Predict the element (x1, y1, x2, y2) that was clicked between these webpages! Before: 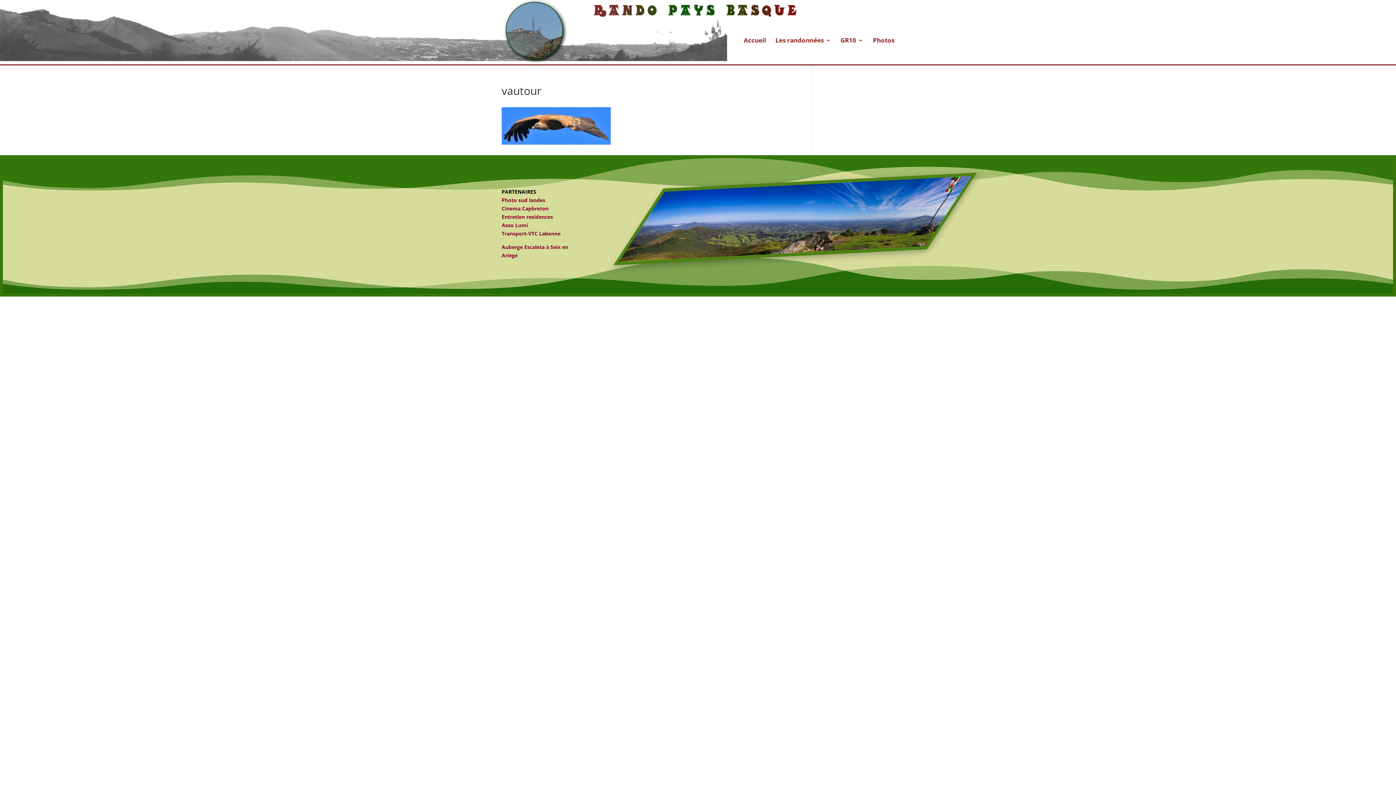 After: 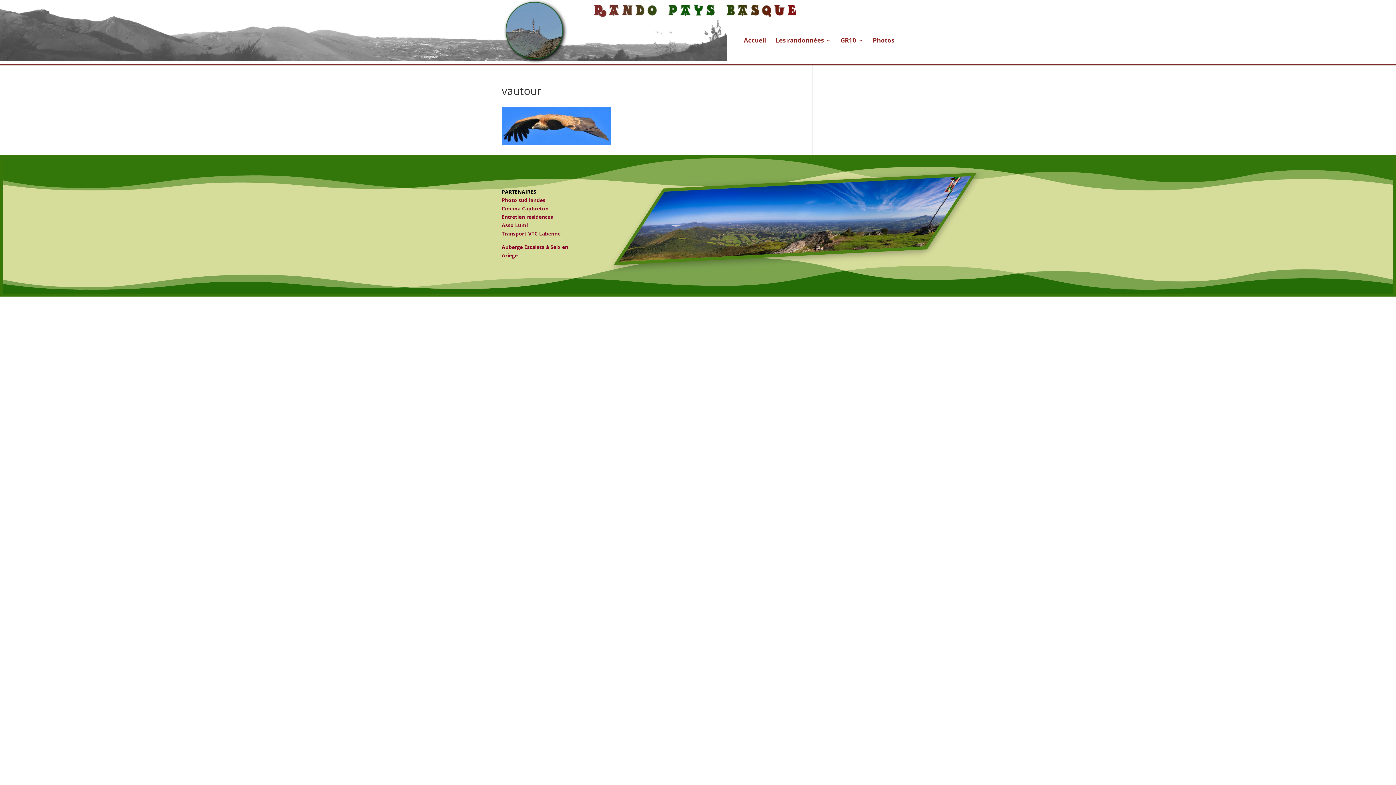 Action: label: Transport-VTC Labenne bbox: (501, 230, 560, 236)